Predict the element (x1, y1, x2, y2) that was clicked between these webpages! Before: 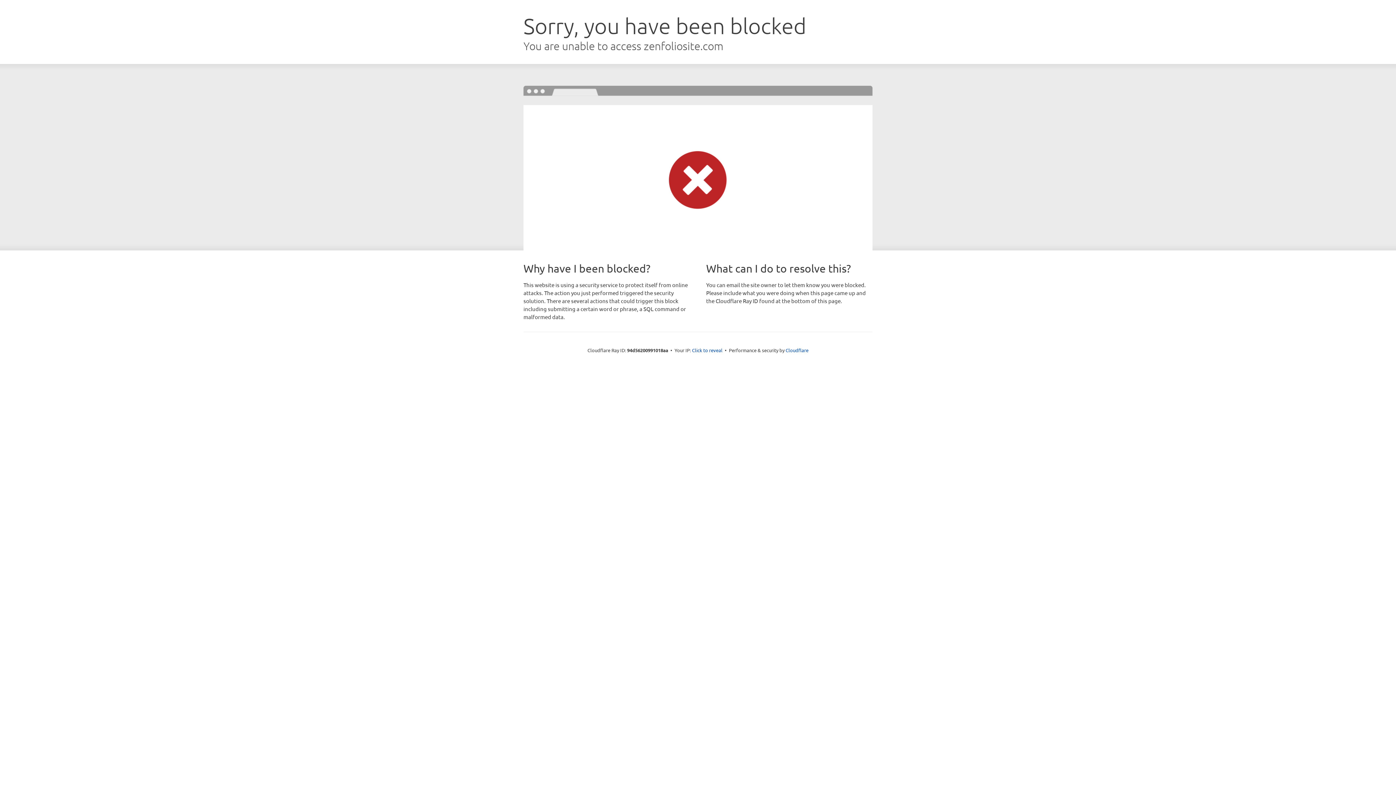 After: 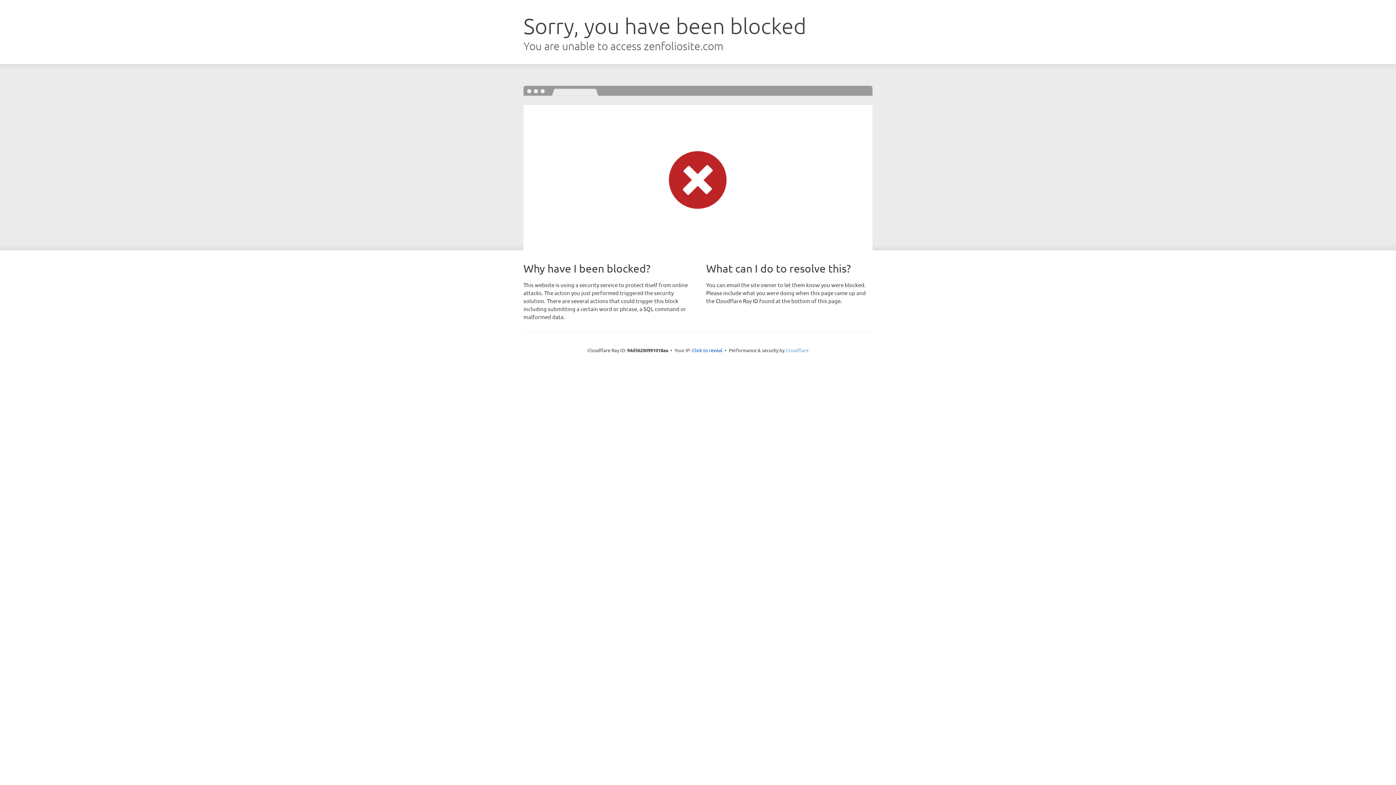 Action: label: Cloudflare bbox: (785, 347, 808, 353)